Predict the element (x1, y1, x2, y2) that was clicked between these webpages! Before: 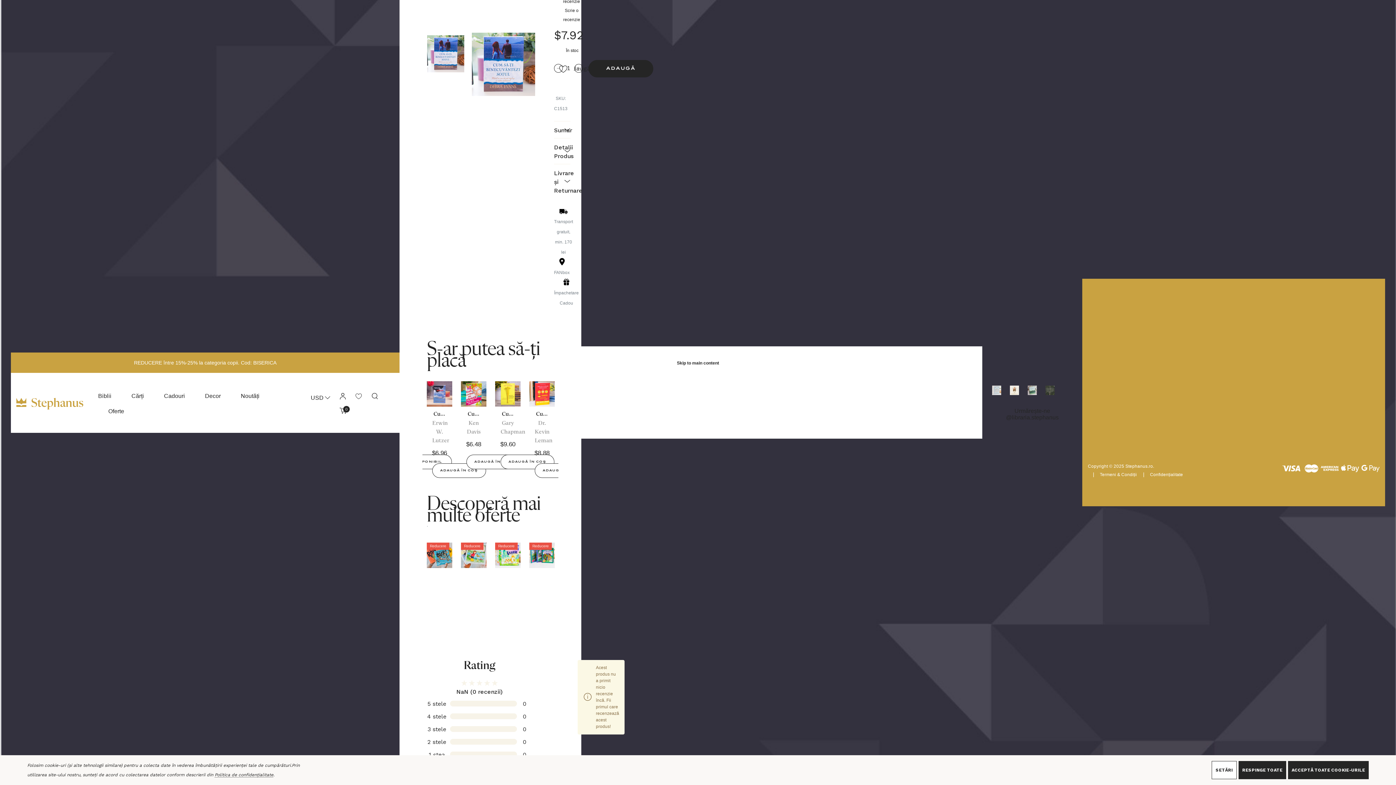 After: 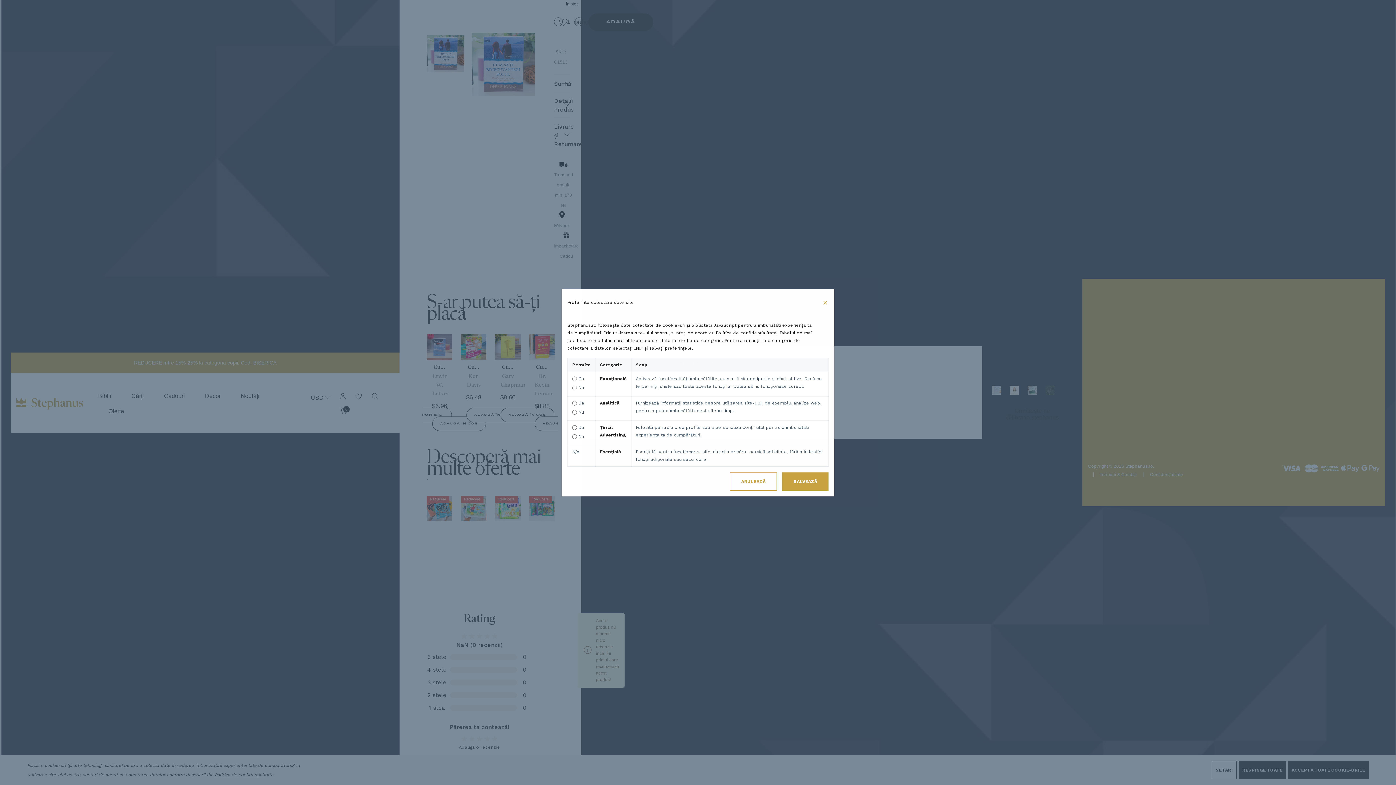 Action: bbox: (1212, 761, 1237, 779) label: SETĂRI